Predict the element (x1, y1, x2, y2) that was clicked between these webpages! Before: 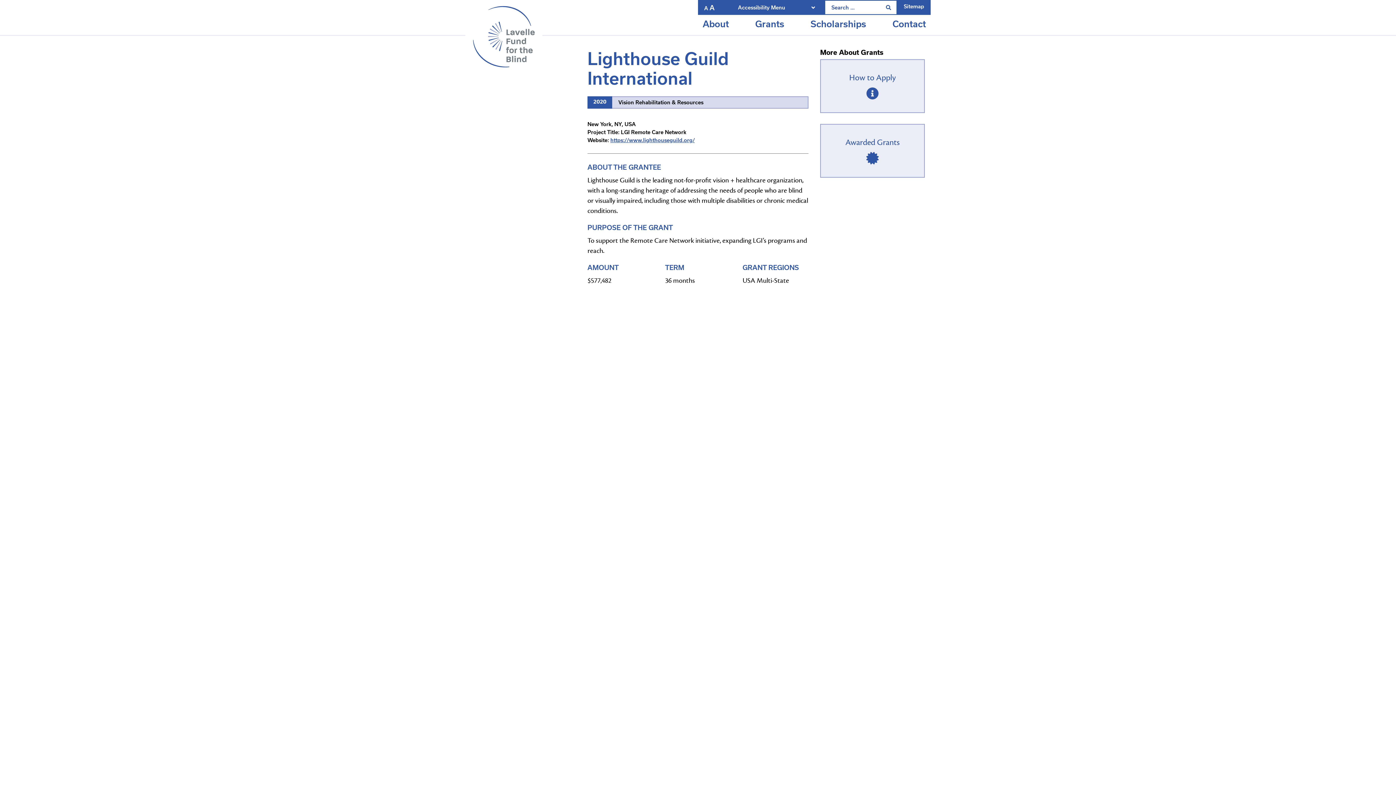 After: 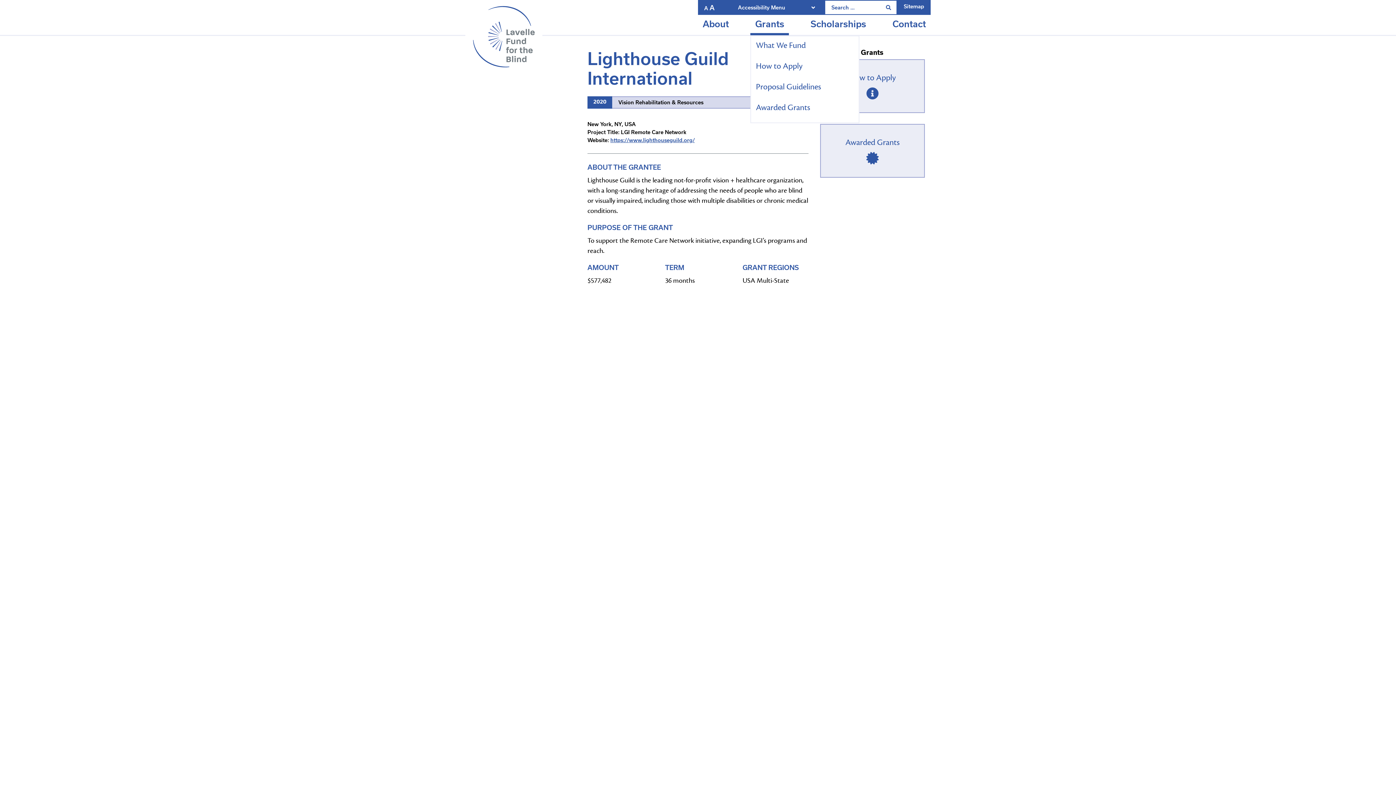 Action: label: Grants bbox: (750, 14, 789, 35)